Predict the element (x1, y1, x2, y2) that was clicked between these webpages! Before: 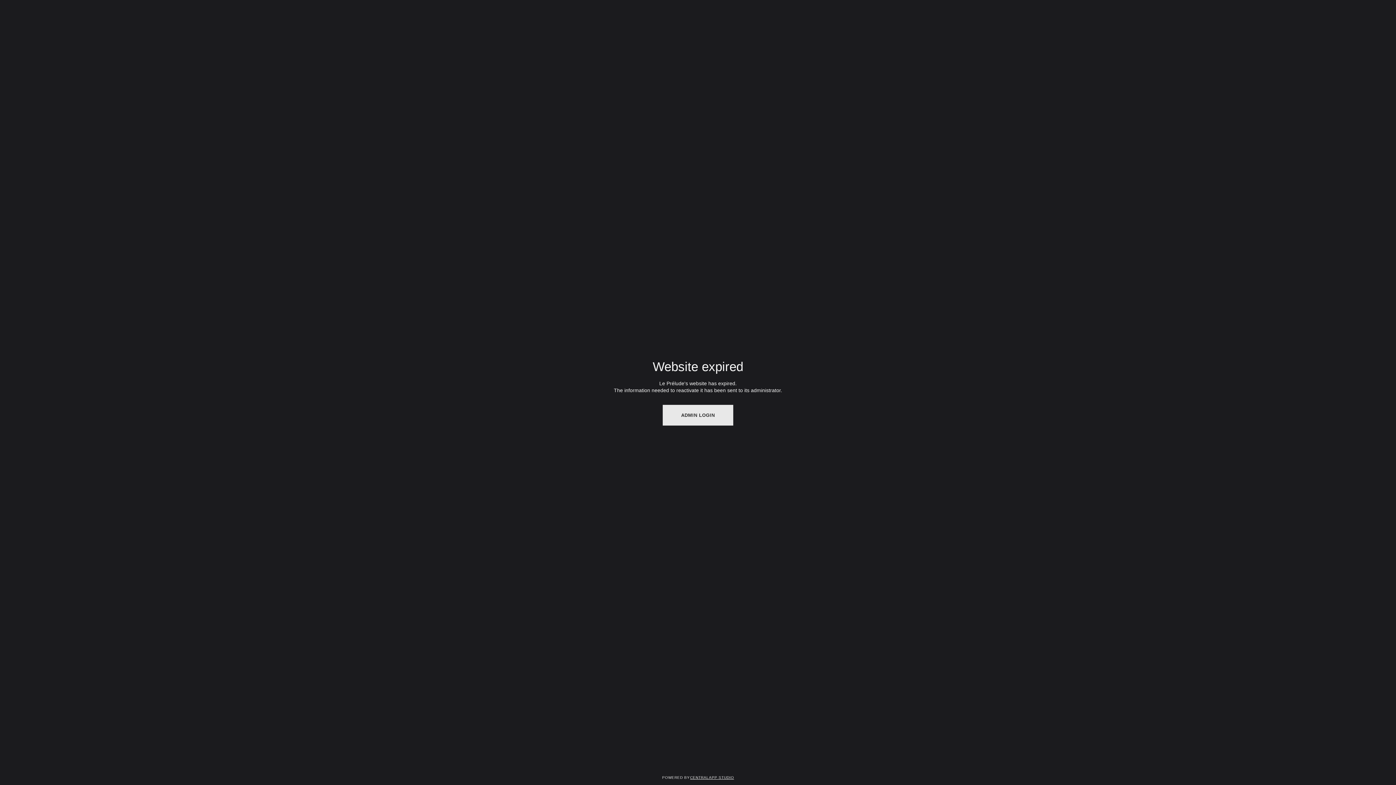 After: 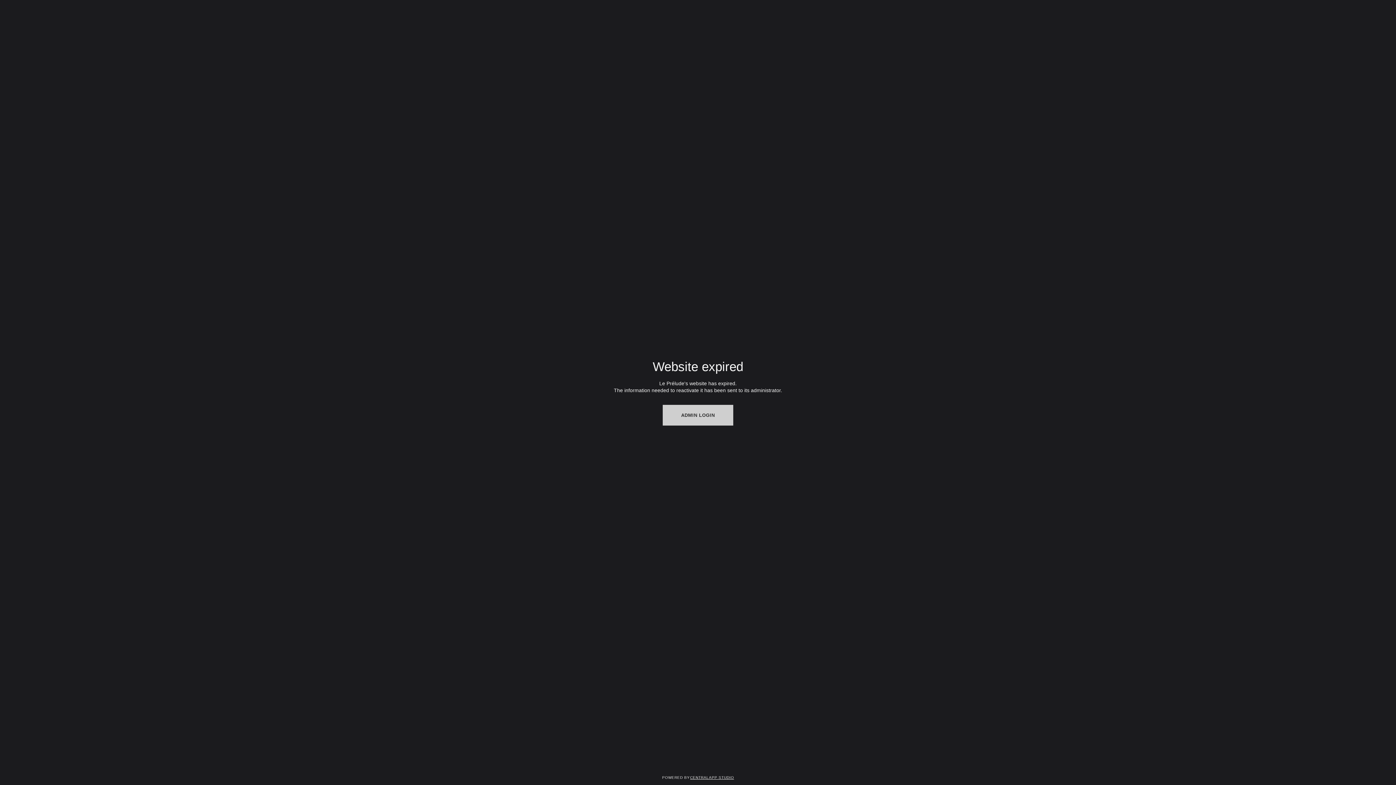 Action: label: ADMIN LOGIN bbox: (662, 405, 733, 425)